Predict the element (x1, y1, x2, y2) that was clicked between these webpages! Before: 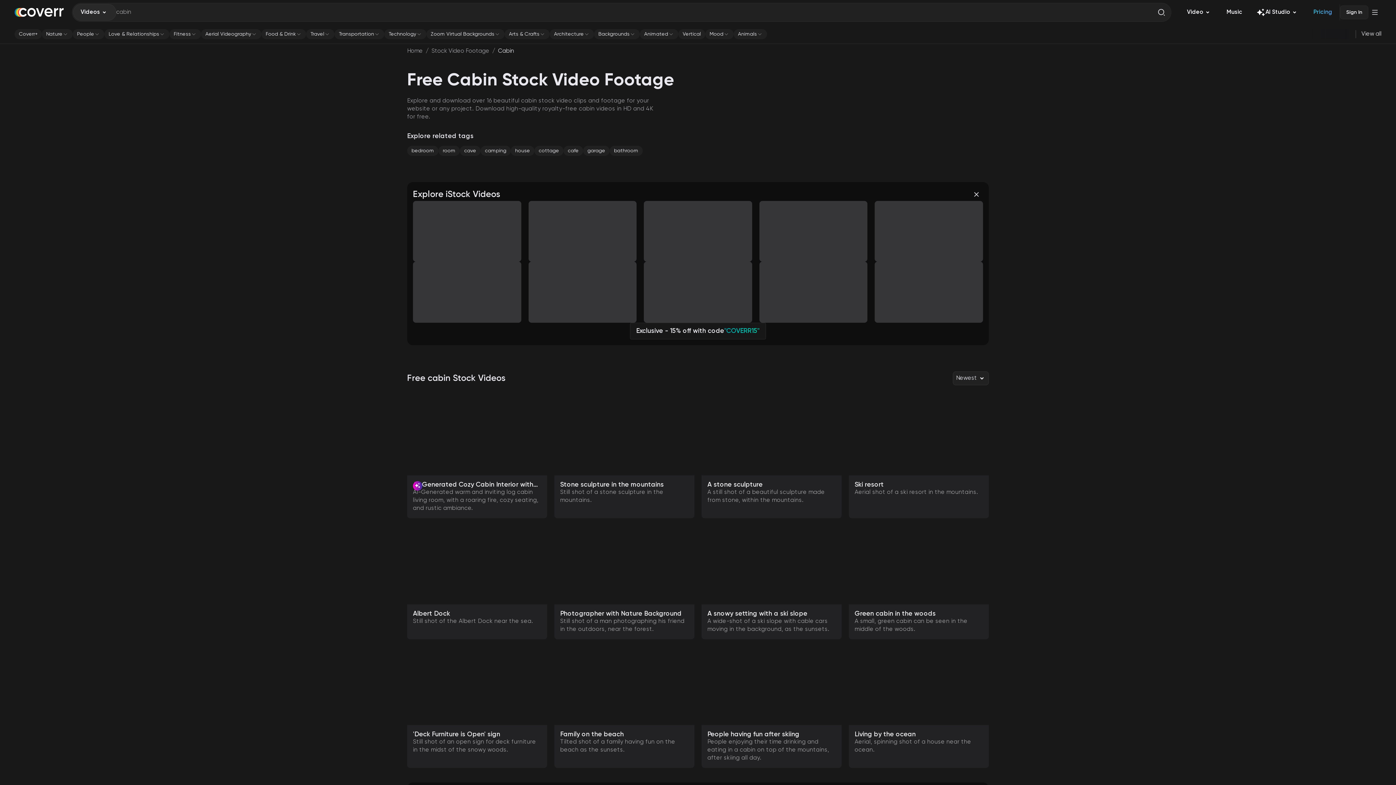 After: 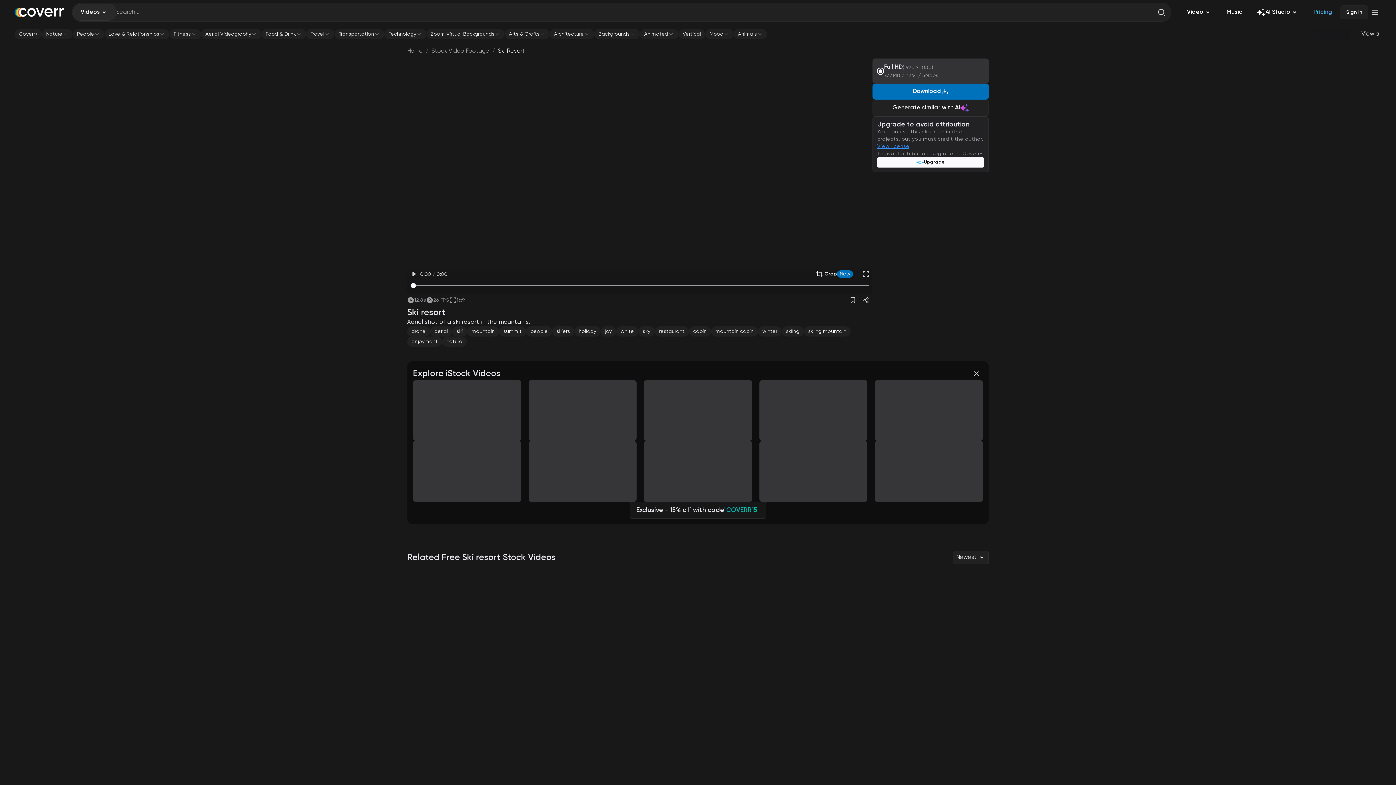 Action: label: Add to collection bbox: (970, 481, 983, 494)